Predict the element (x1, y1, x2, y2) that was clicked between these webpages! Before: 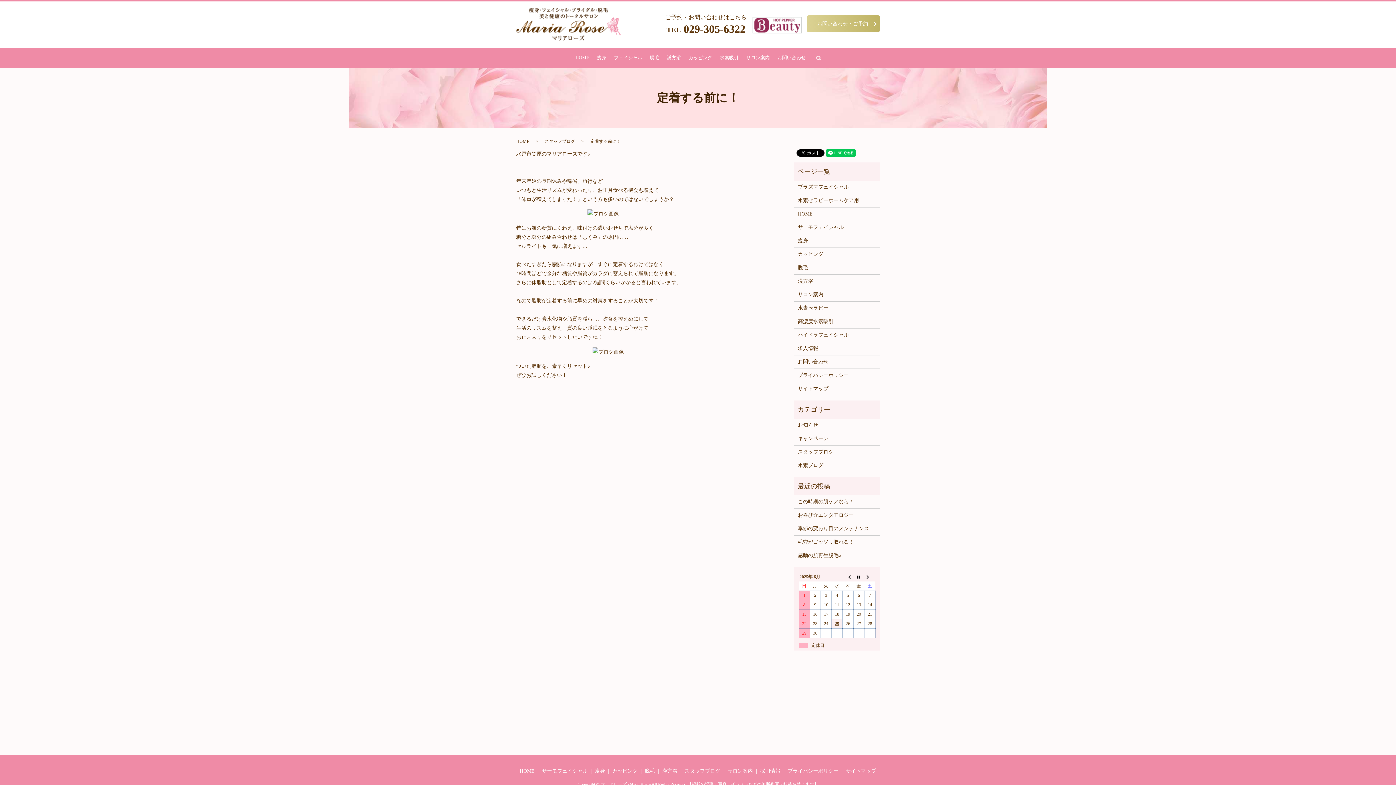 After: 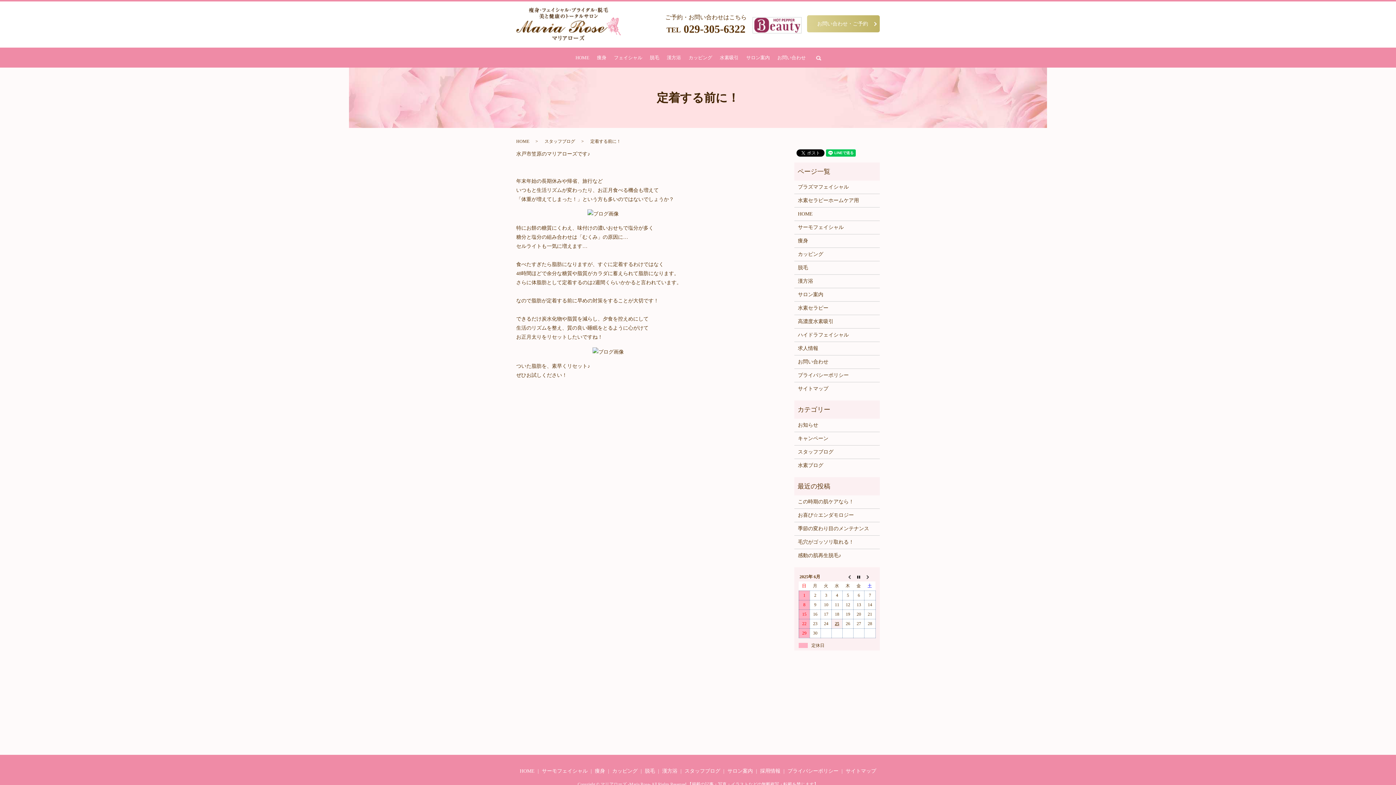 Action: bbox: (752, 16, 801, 33)